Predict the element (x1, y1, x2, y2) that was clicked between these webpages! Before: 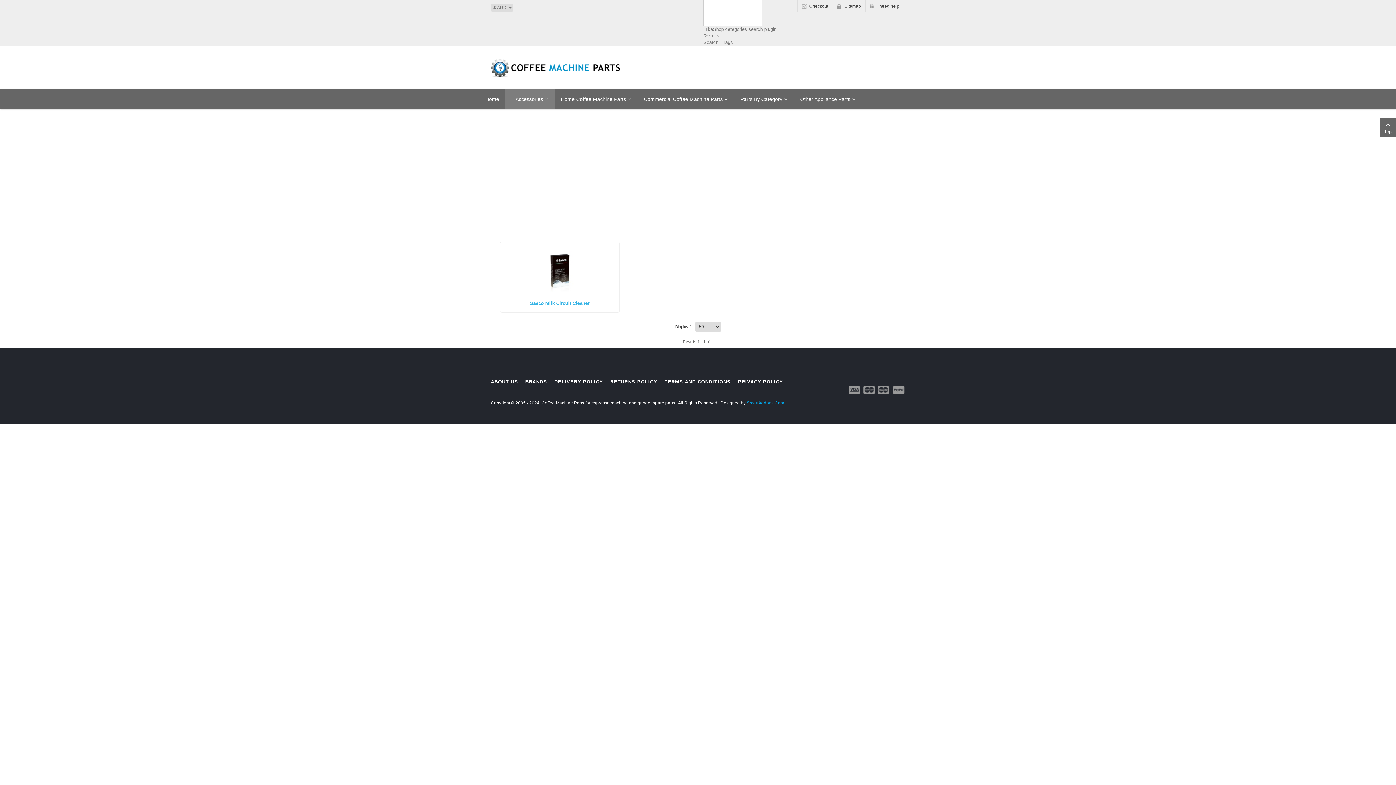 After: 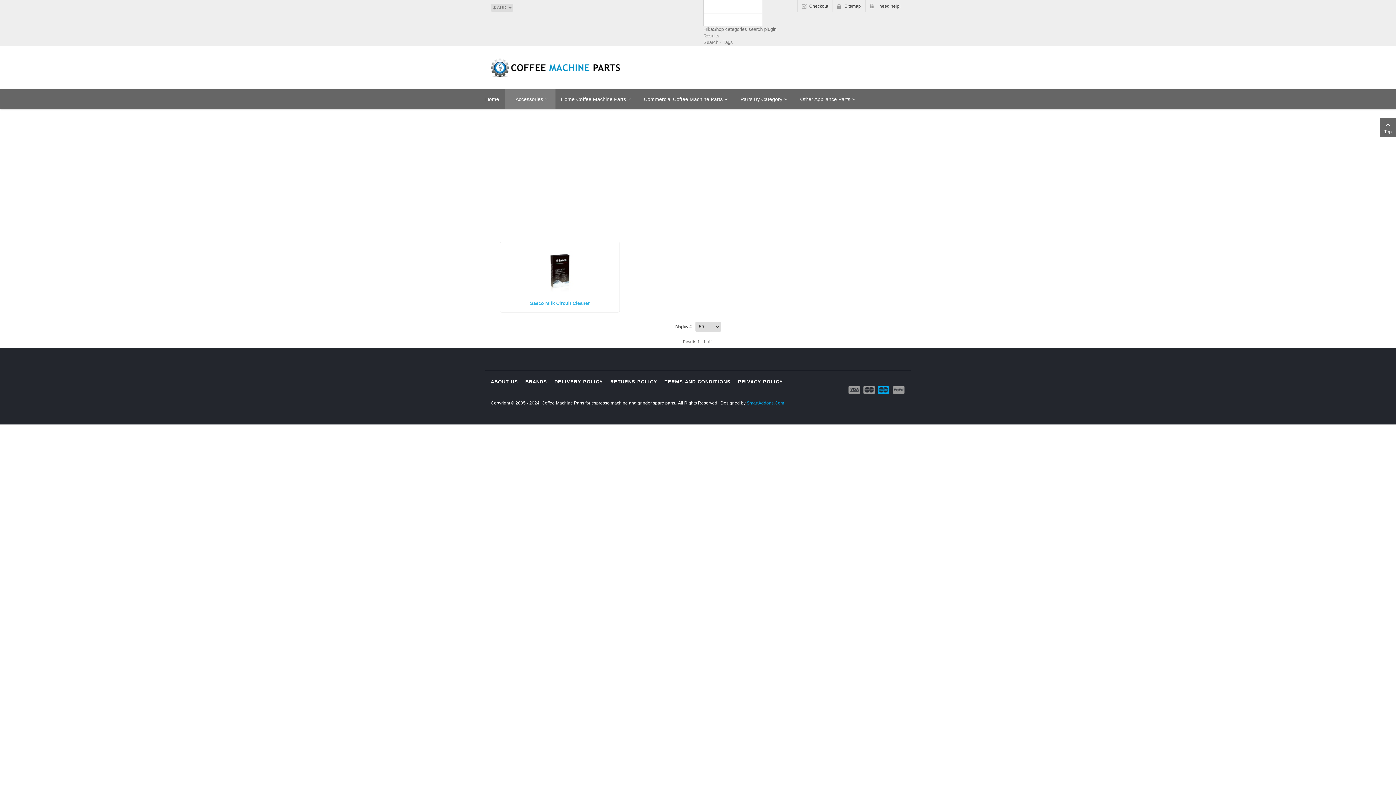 Action: label: payment4 bbox: (877, 386, 890, 393)